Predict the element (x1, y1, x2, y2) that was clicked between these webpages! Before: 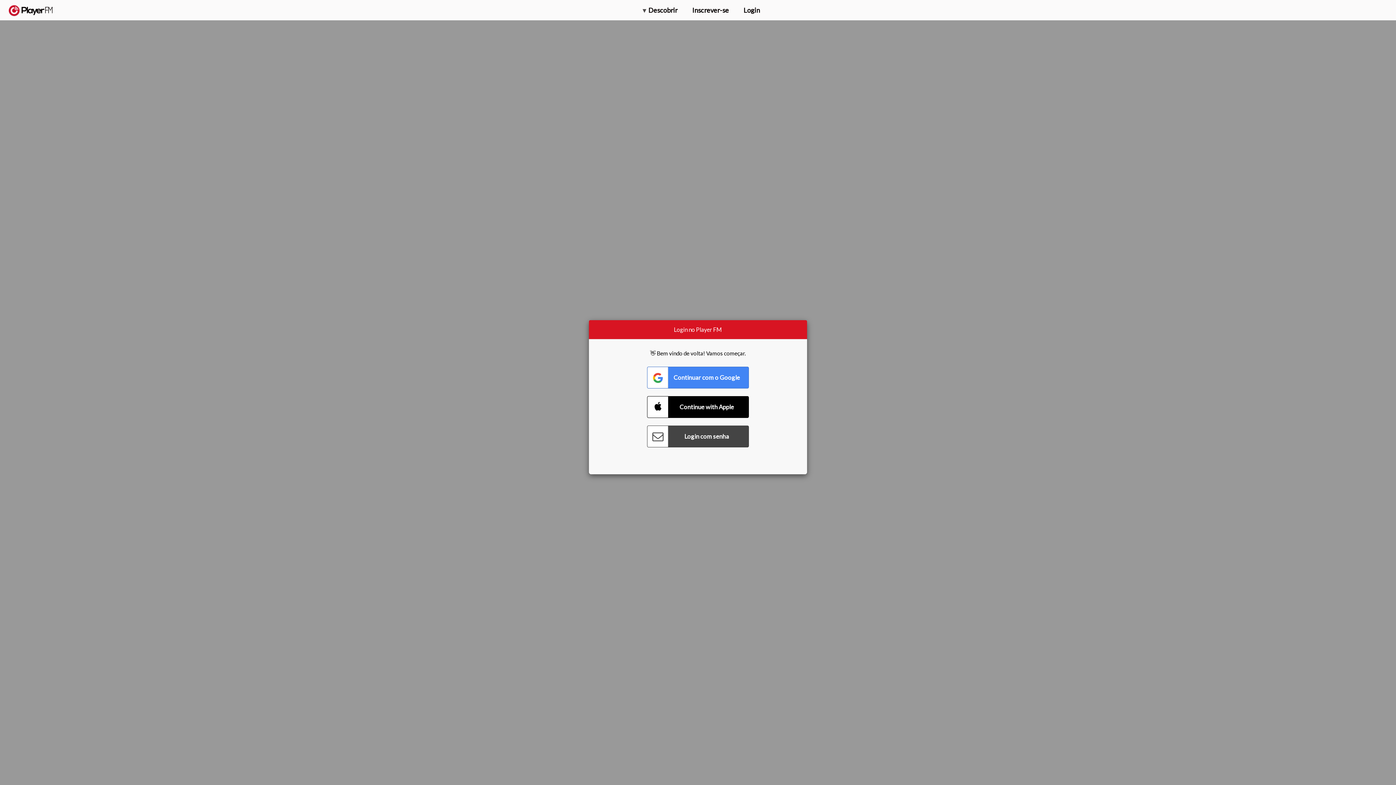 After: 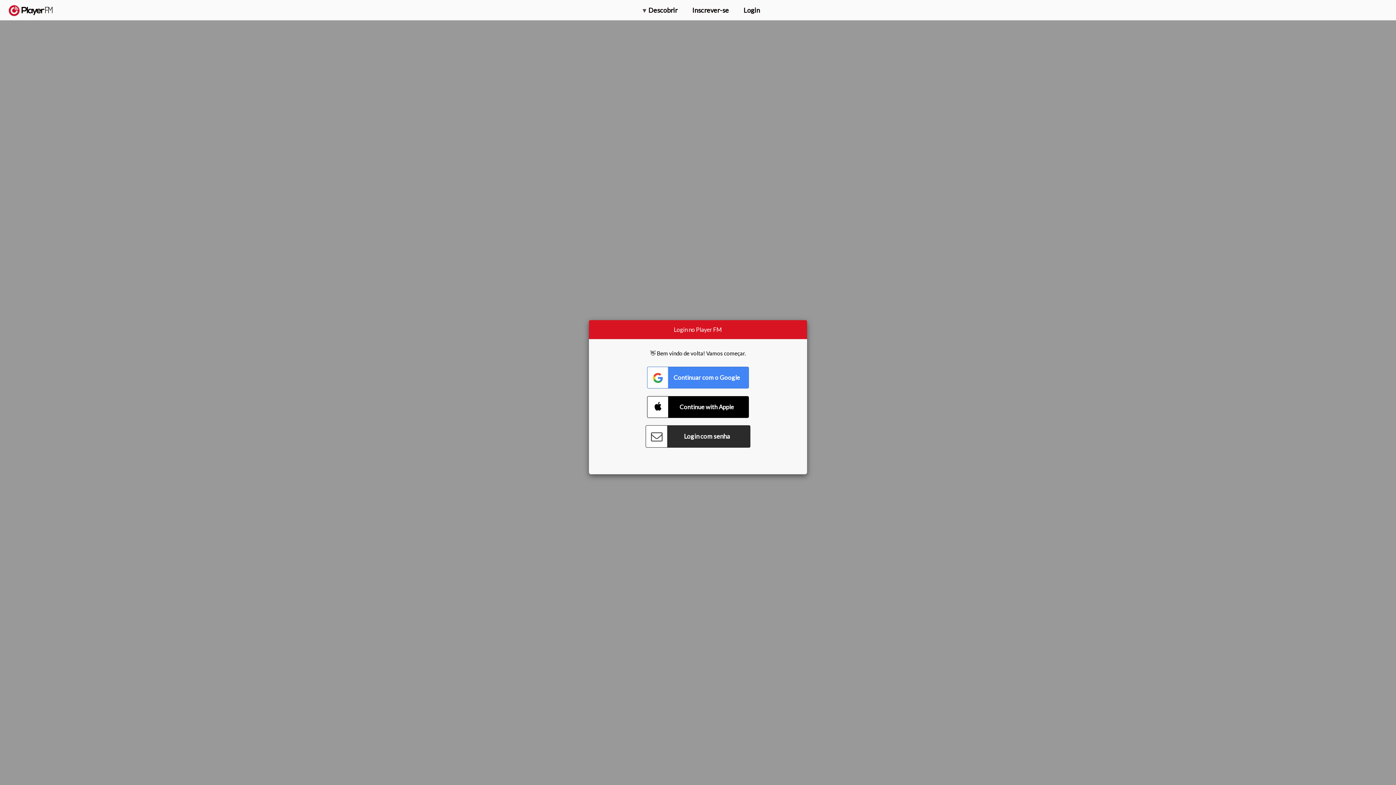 Action: bbox: (647, 425, 749, 447) label: Connect with Password